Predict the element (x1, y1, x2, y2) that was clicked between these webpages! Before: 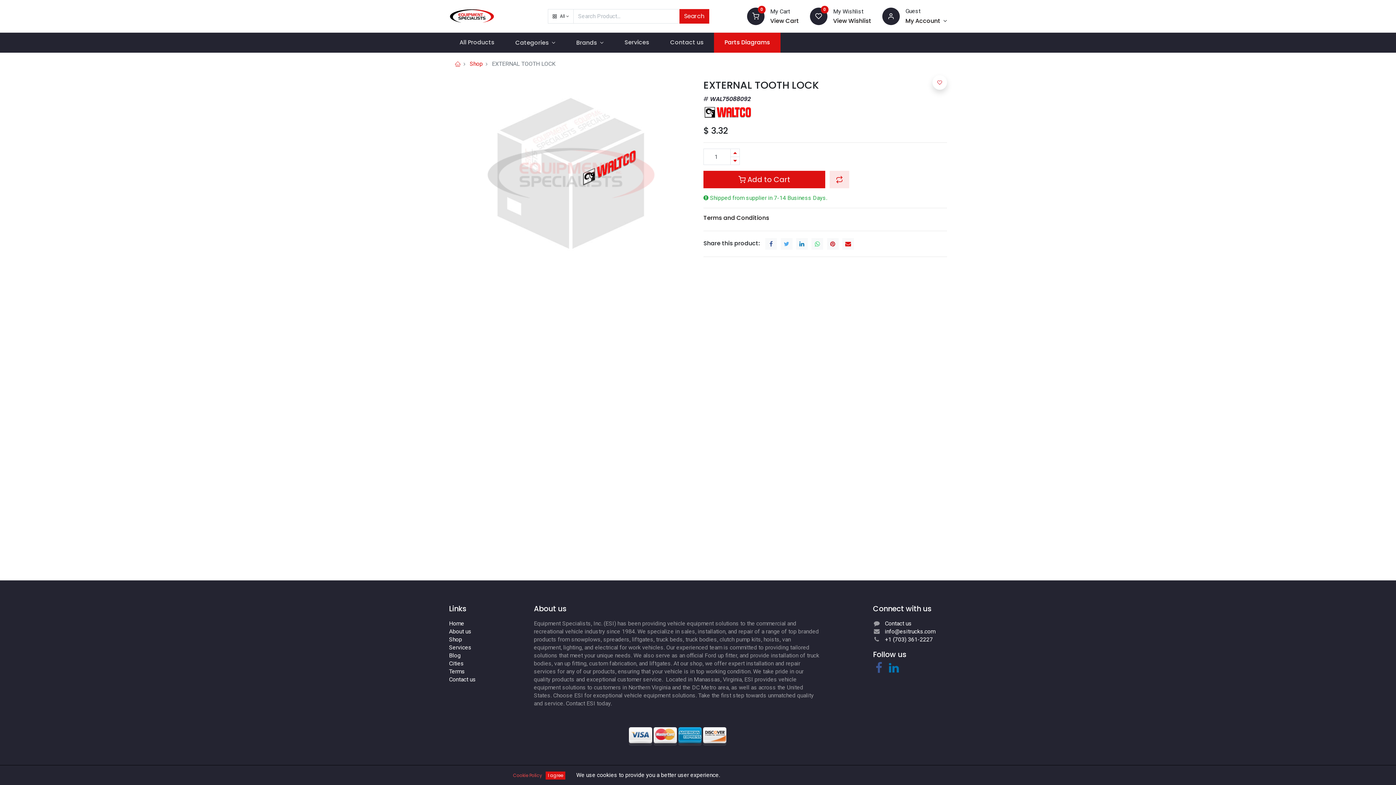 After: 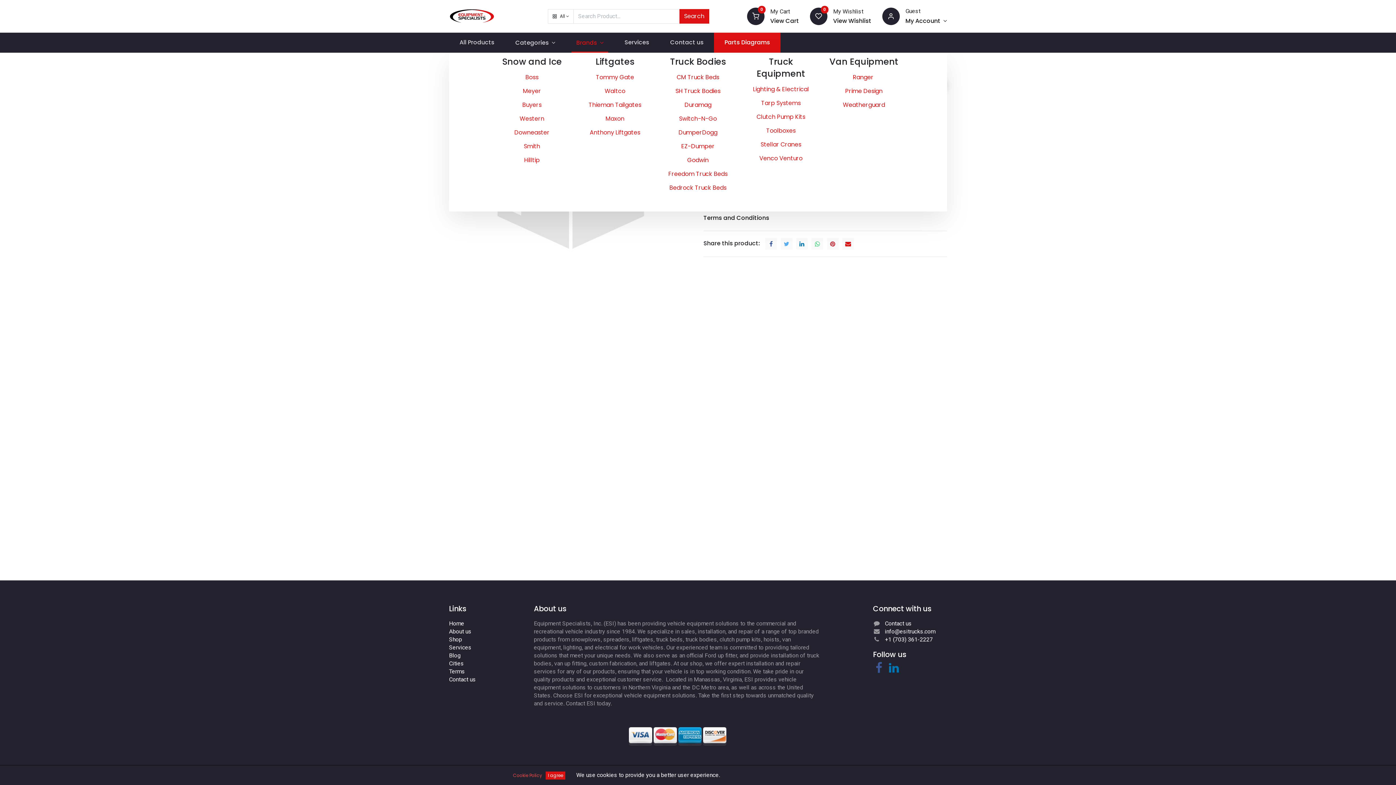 Action: label: Brands  bbox: (571, 32, 608, 52)